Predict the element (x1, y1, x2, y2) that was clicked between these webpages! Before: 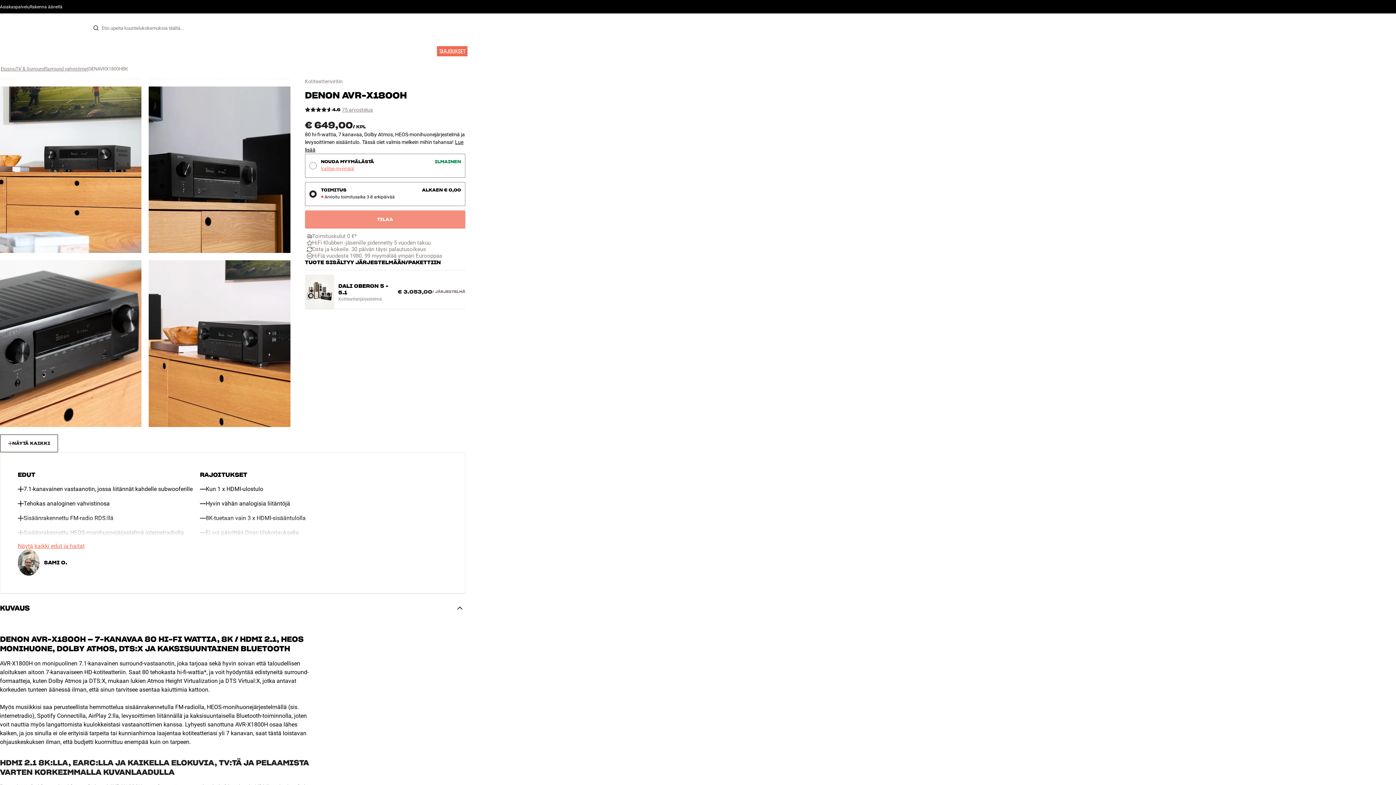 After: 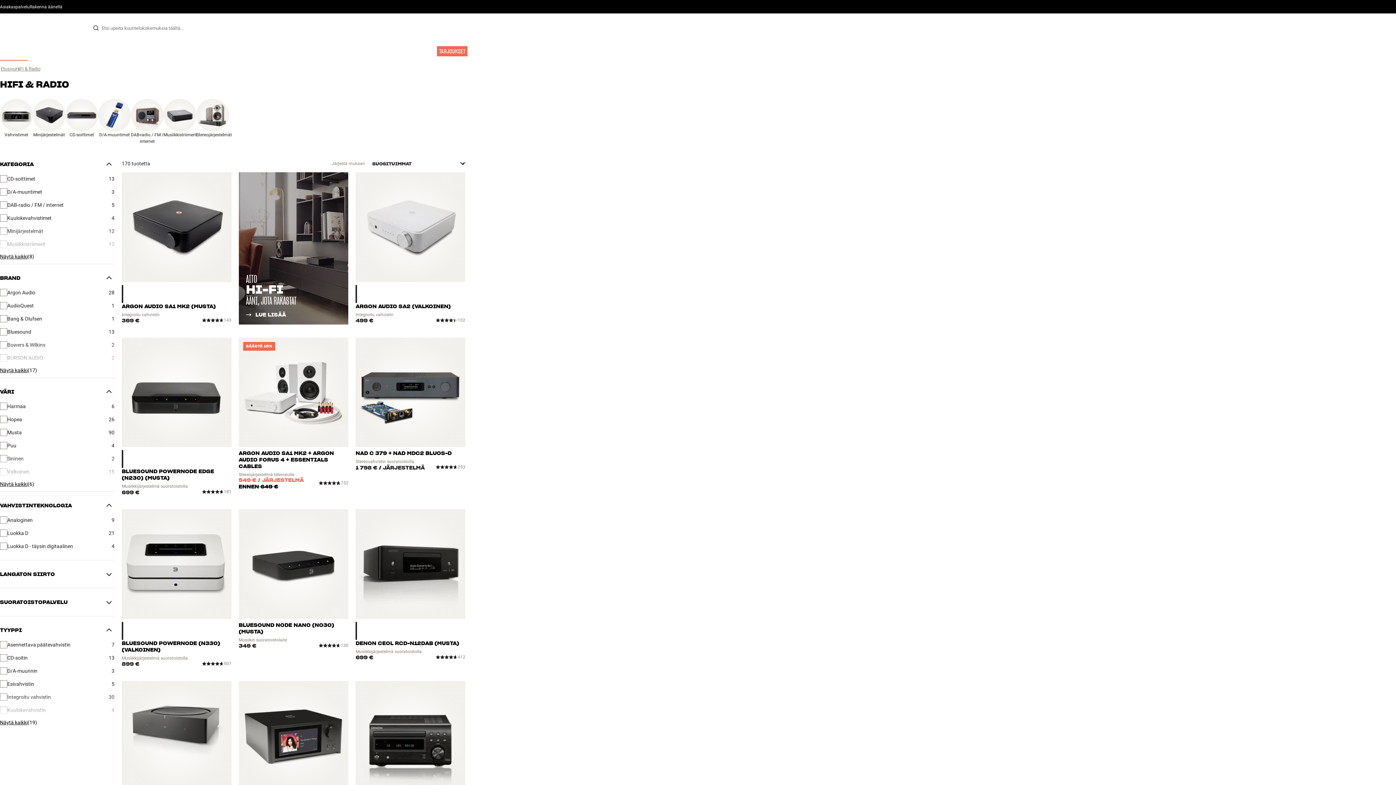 Action: label: HIFI & RADIO bbox: (0, 42, 27, 60)